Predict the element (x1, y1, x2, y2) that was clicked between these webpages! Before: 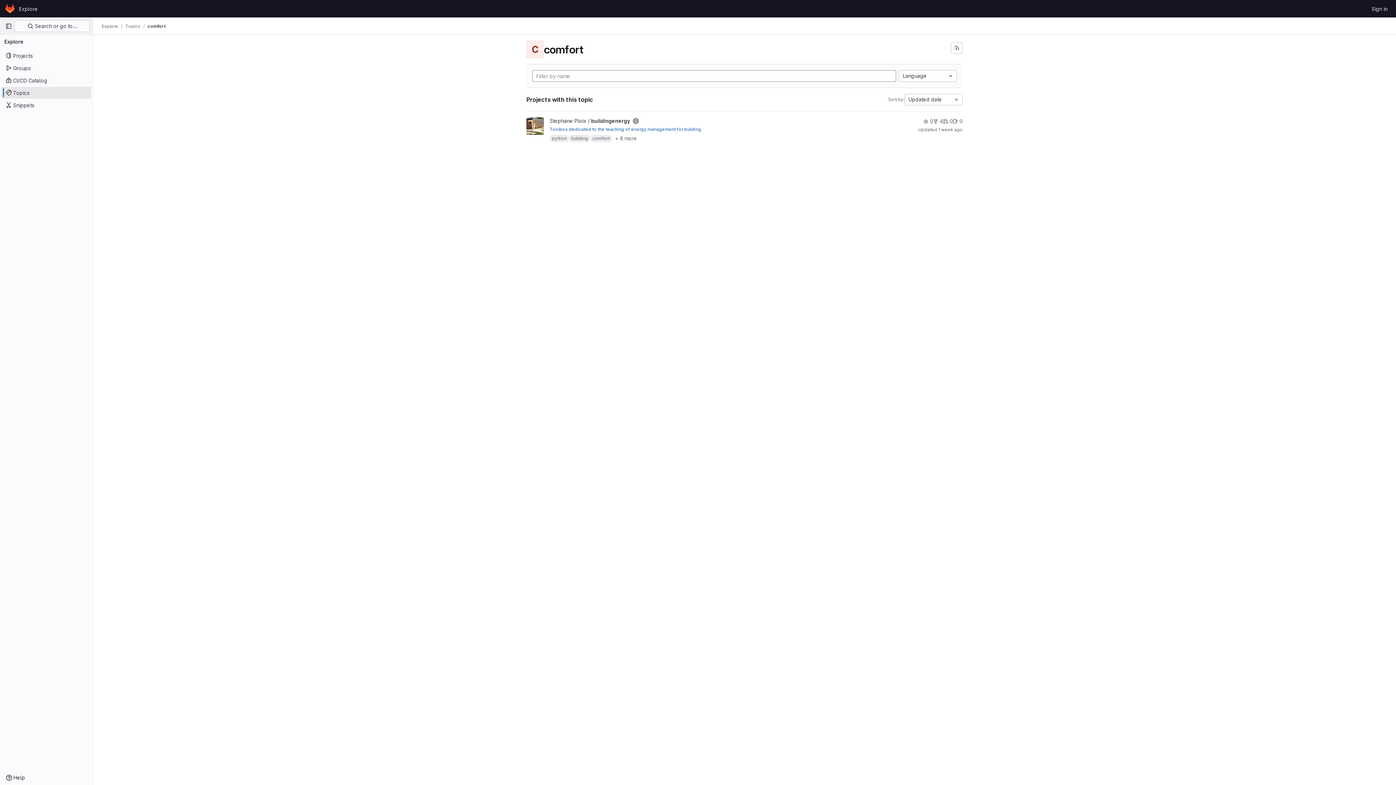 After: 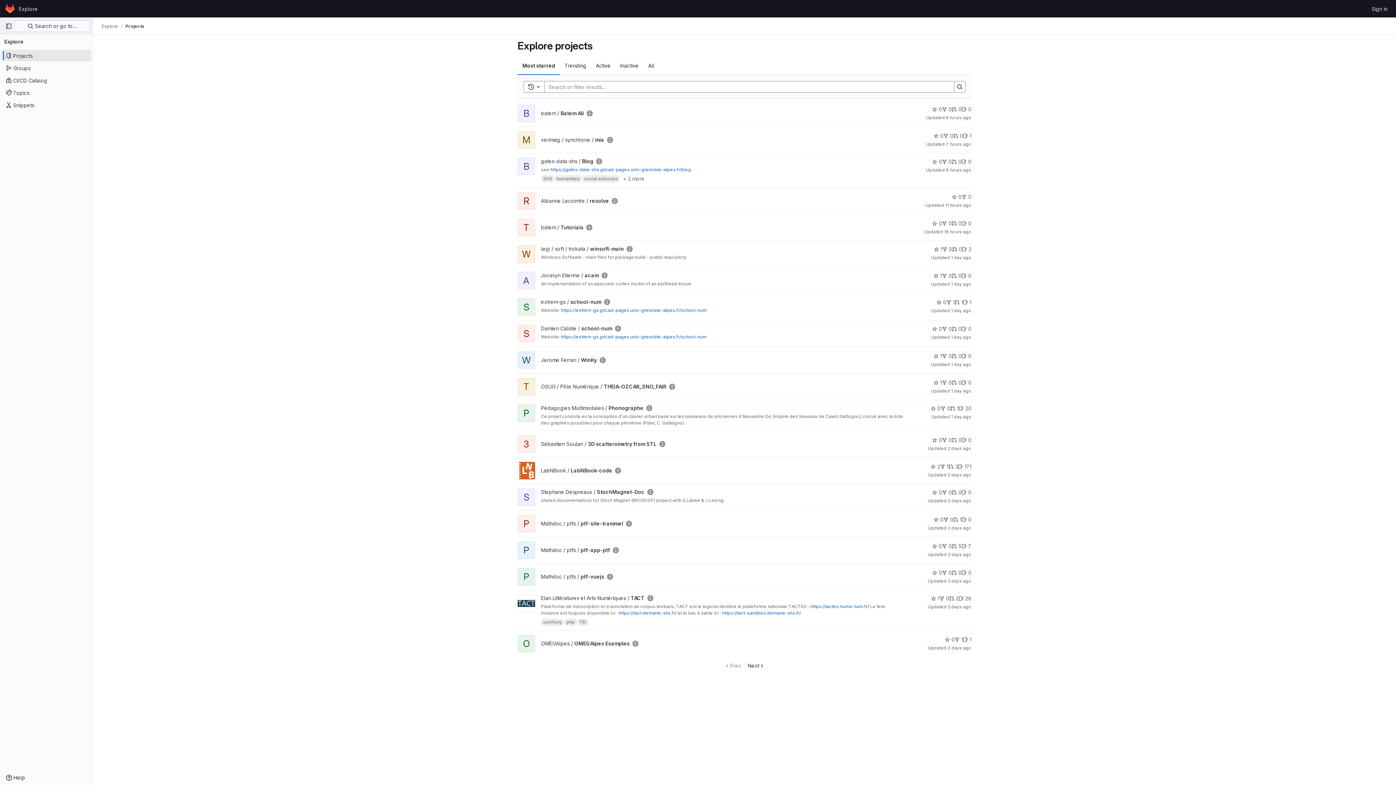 Action: label: Explore bbox: (101, 23, 118, 29)